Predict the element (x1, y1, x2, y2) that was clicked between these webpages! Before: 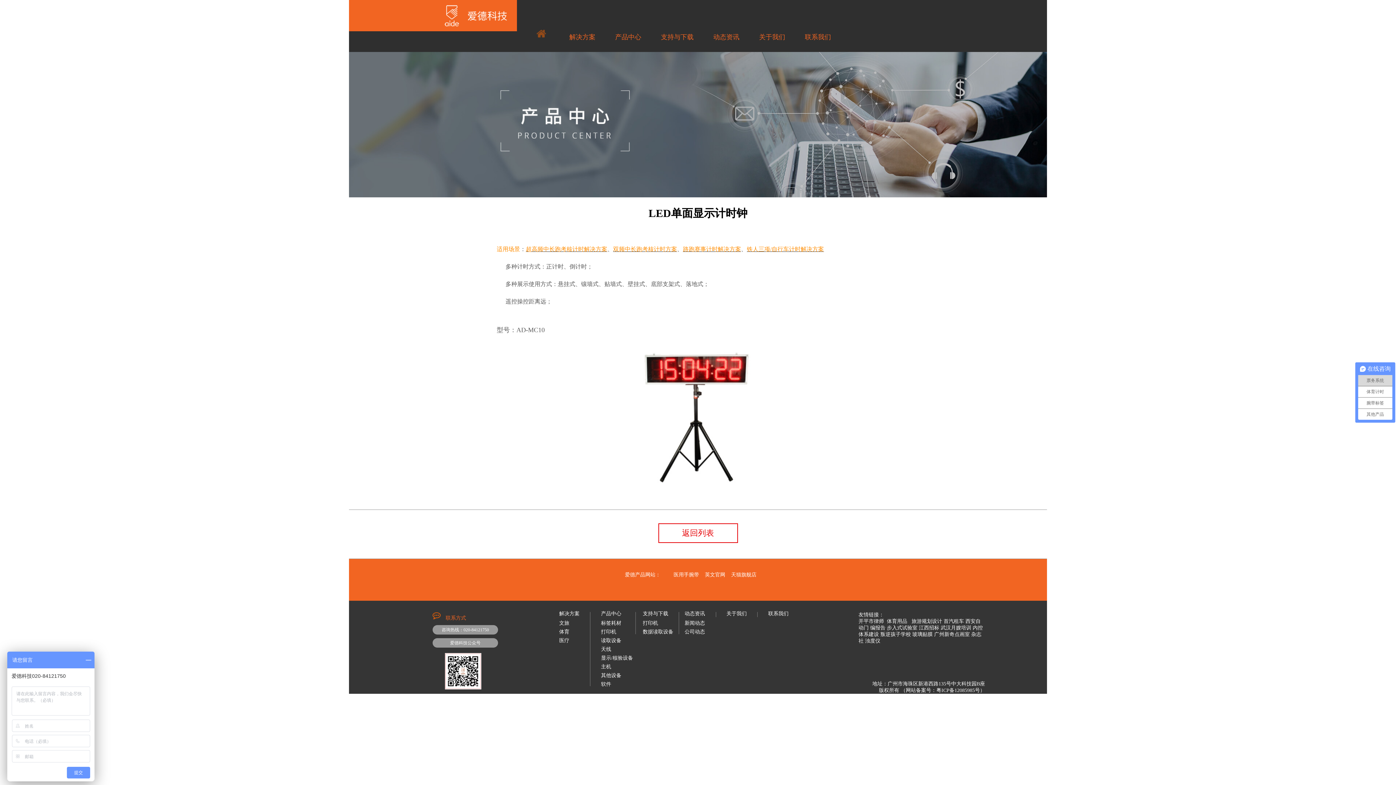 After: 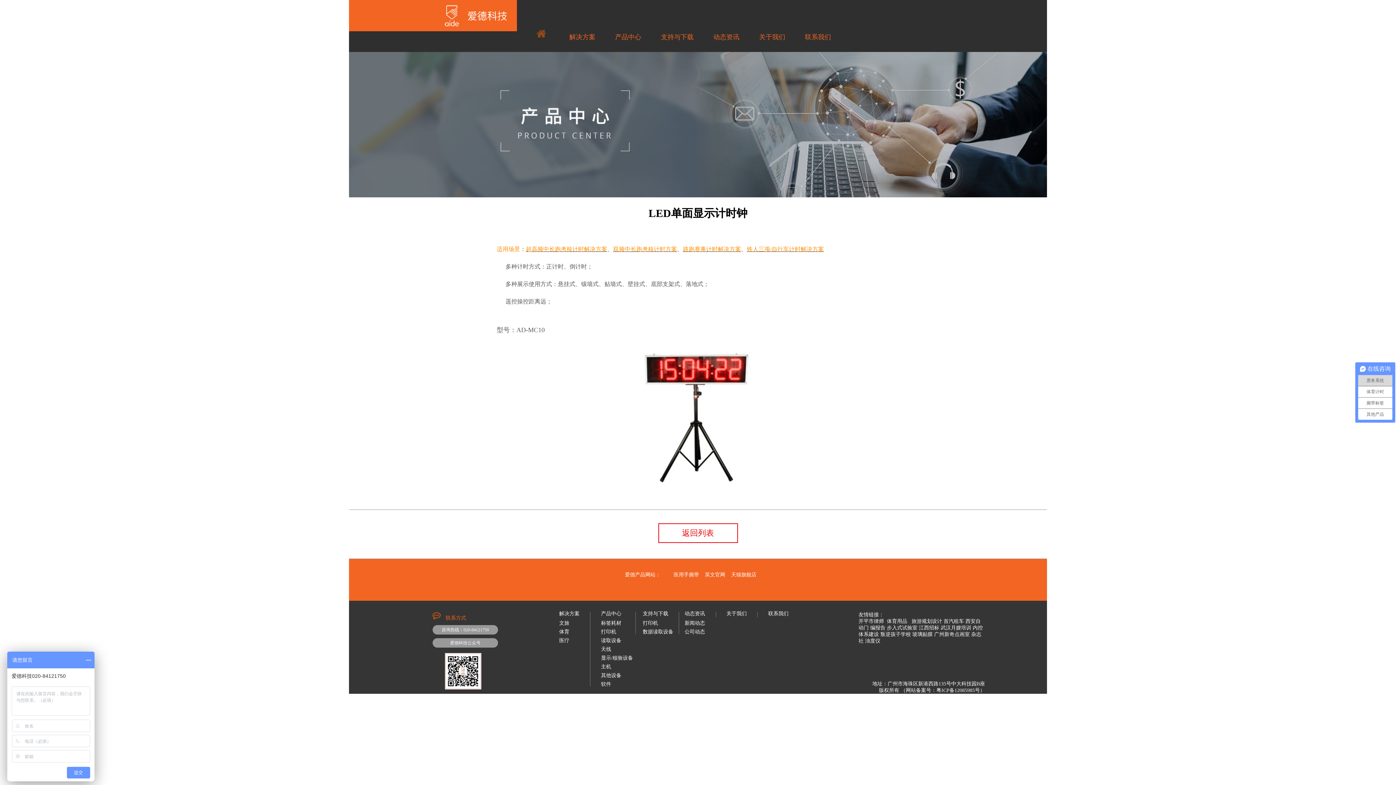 Action: bbox: (705, 572, 725, 577) label: 英文官网